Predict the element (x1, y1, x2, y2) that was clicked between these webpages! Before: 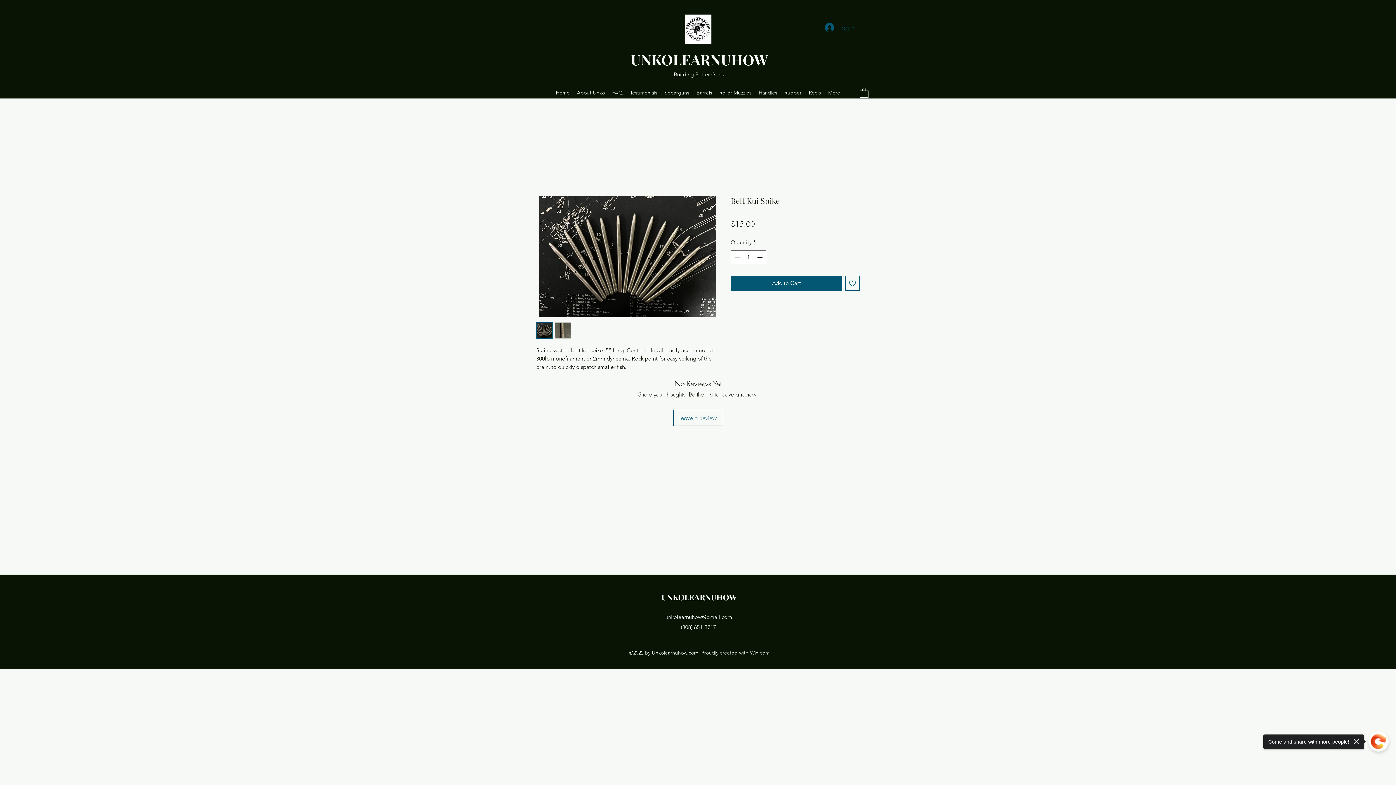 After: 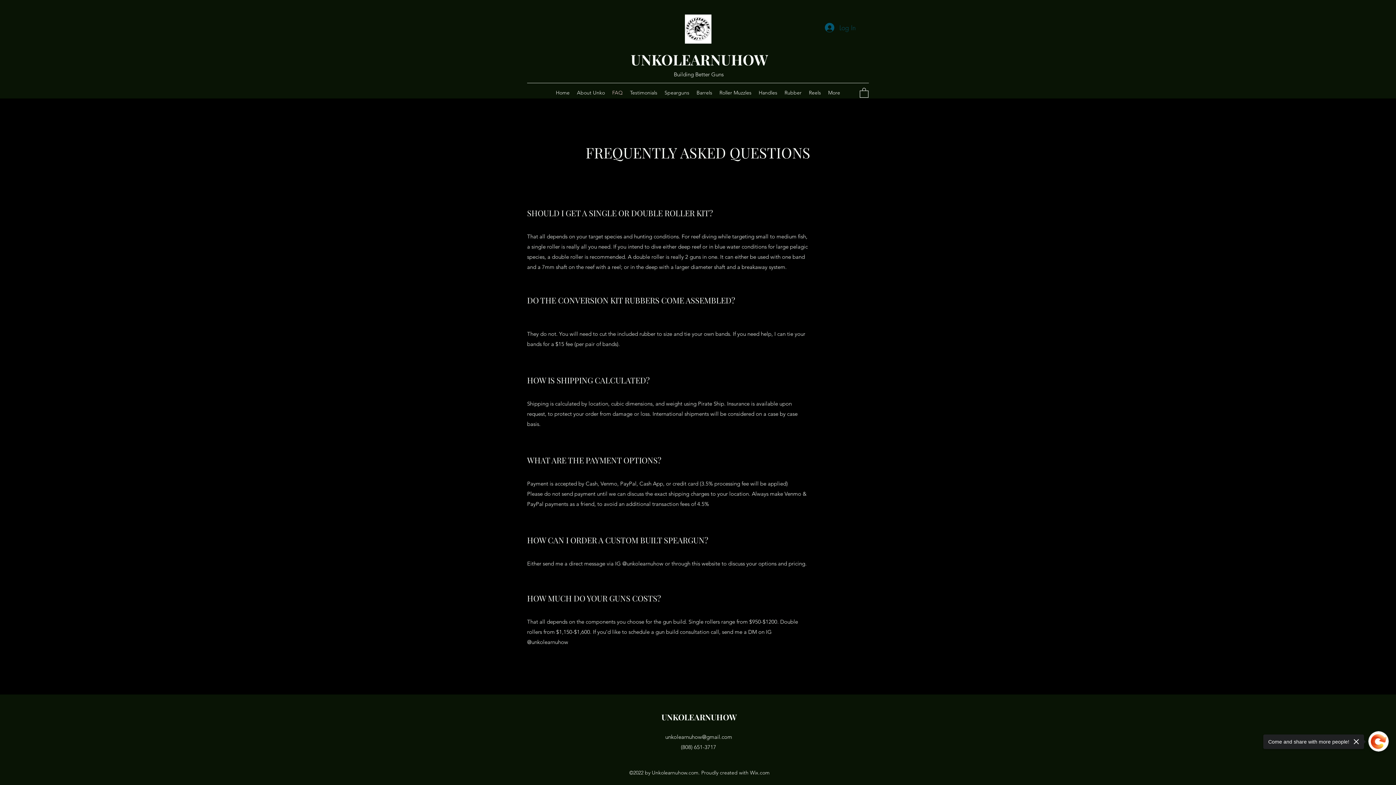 Action: bbox: (608, 87, 626, 98) label: FAQ